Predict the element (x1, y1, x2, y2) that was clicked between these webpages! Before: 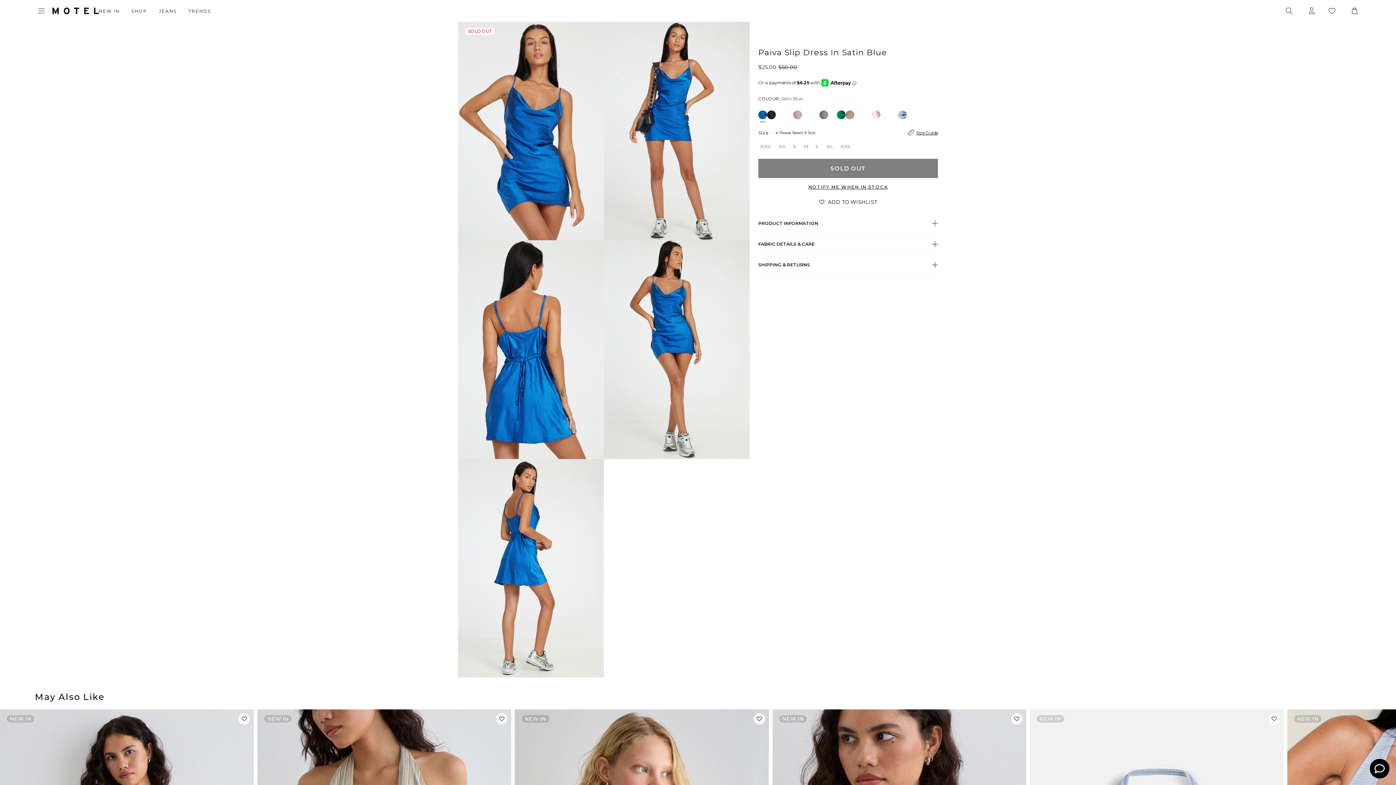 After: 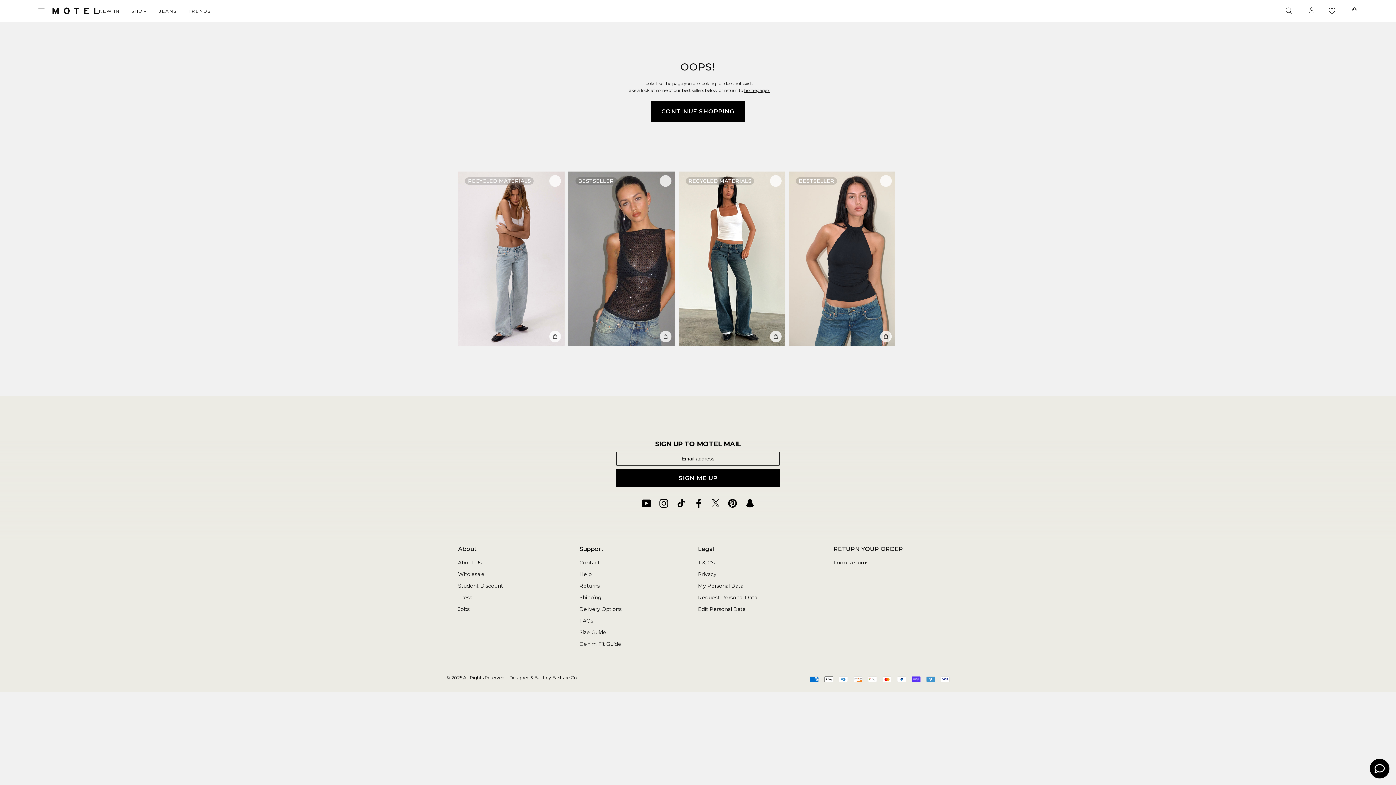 Action: bbox: (845, 110, 854, 119)